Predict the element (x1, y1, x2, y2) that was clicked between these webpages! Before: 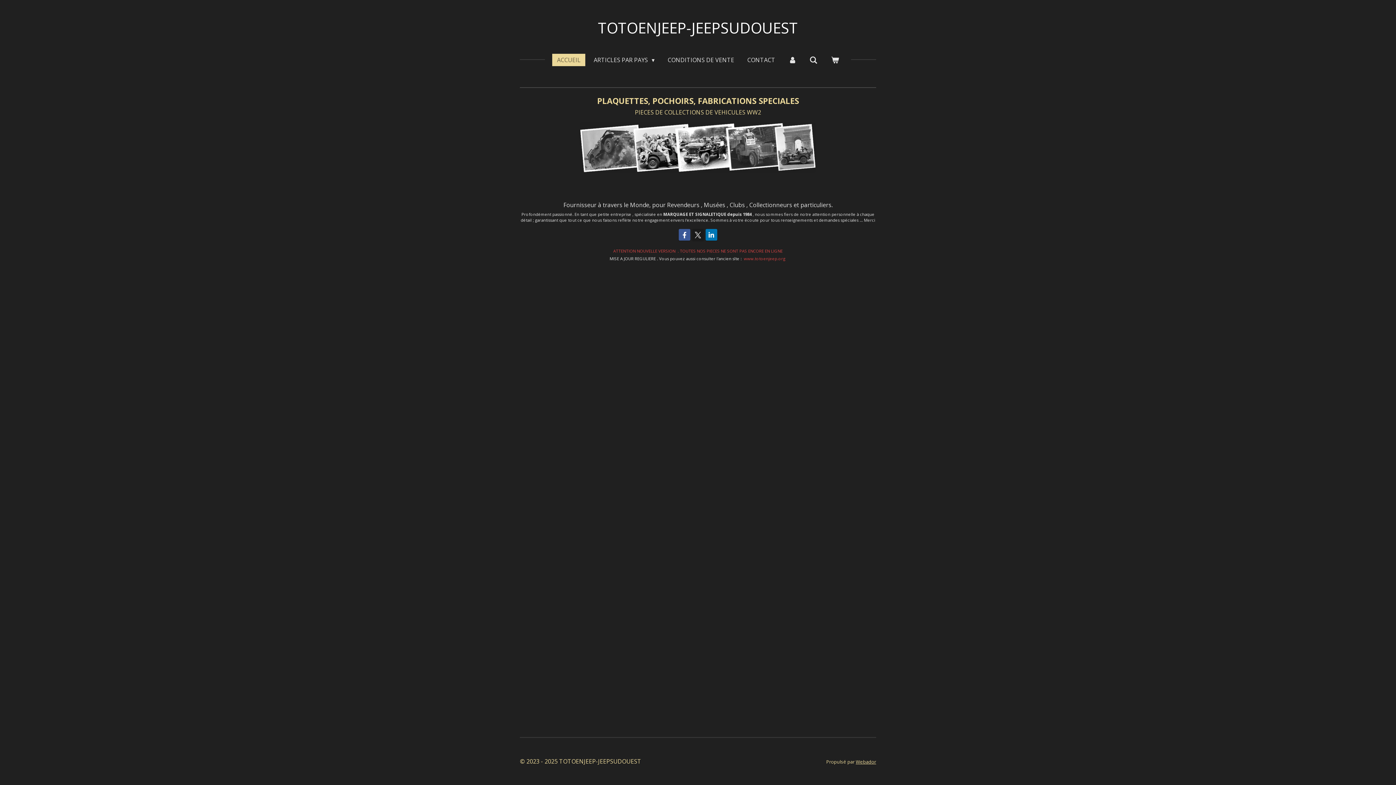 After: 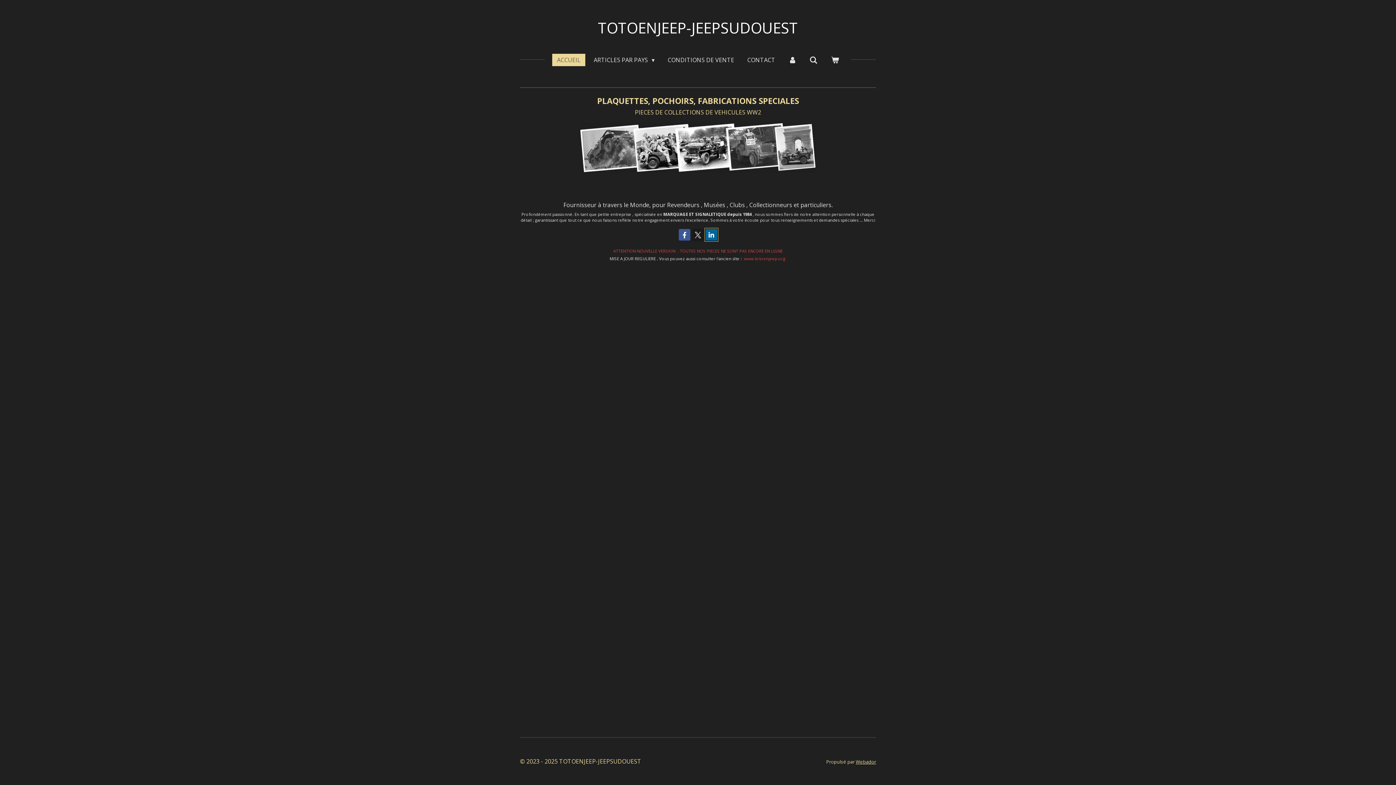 Action: bbox: (705, 229, 717, 240)